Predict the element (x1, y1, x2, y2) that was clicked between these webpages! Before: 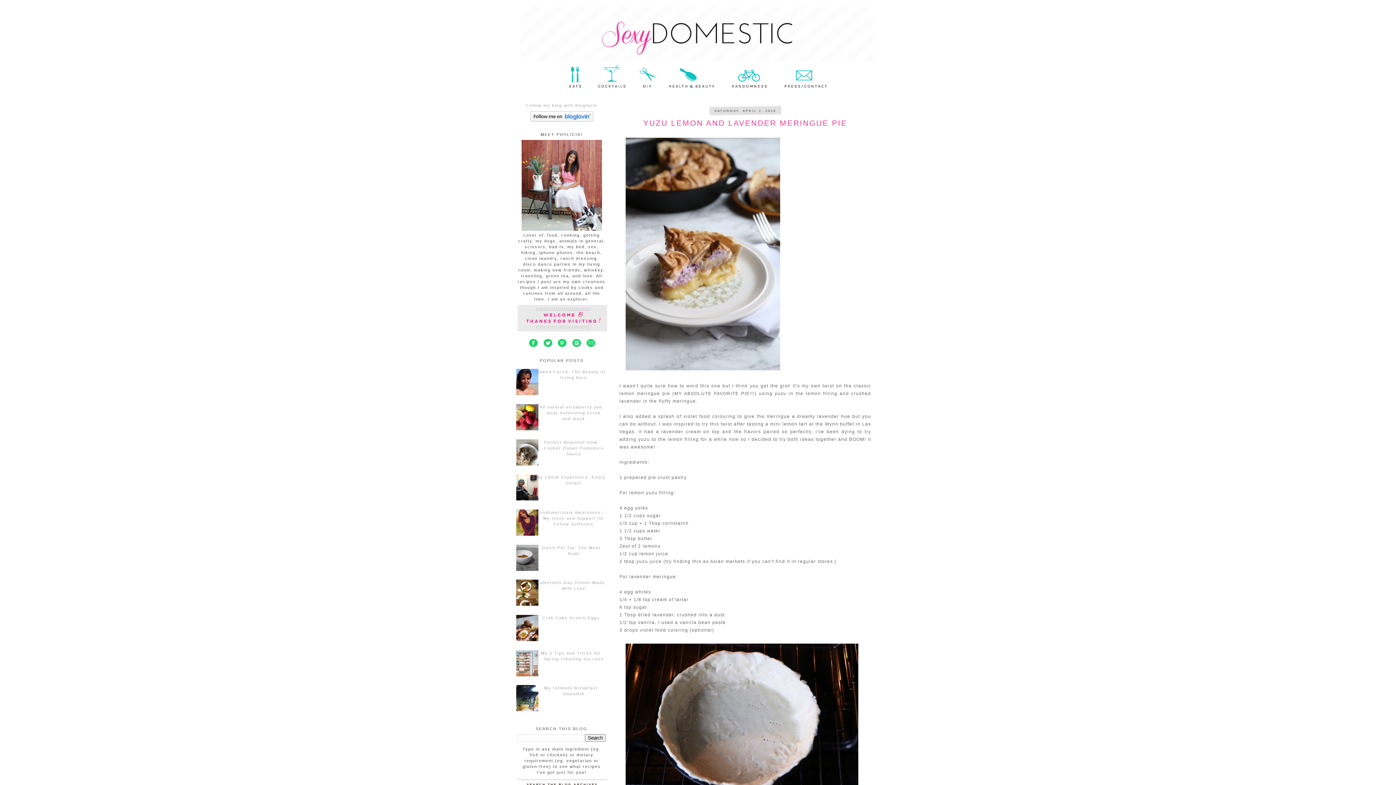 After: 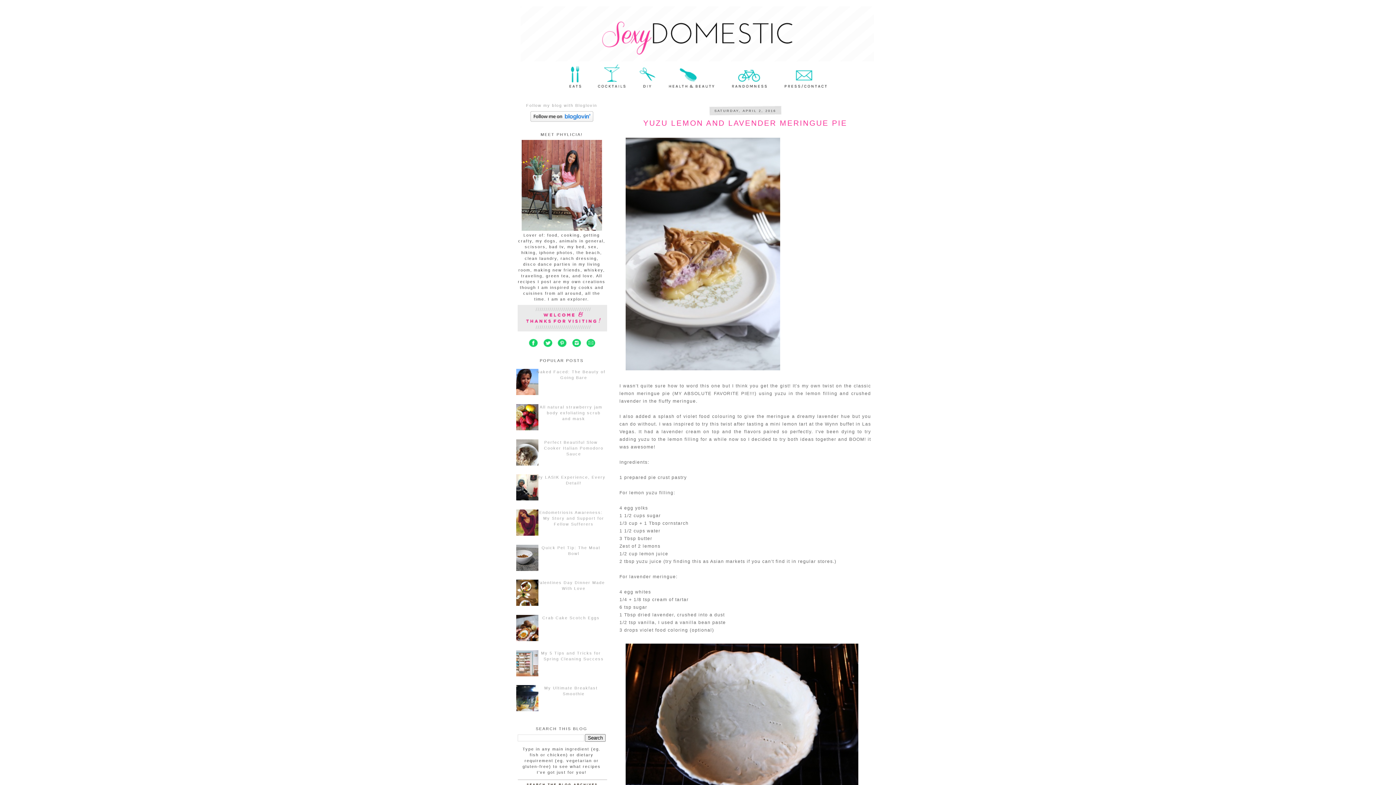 Action: bbox: (530, 118, 593, 122)